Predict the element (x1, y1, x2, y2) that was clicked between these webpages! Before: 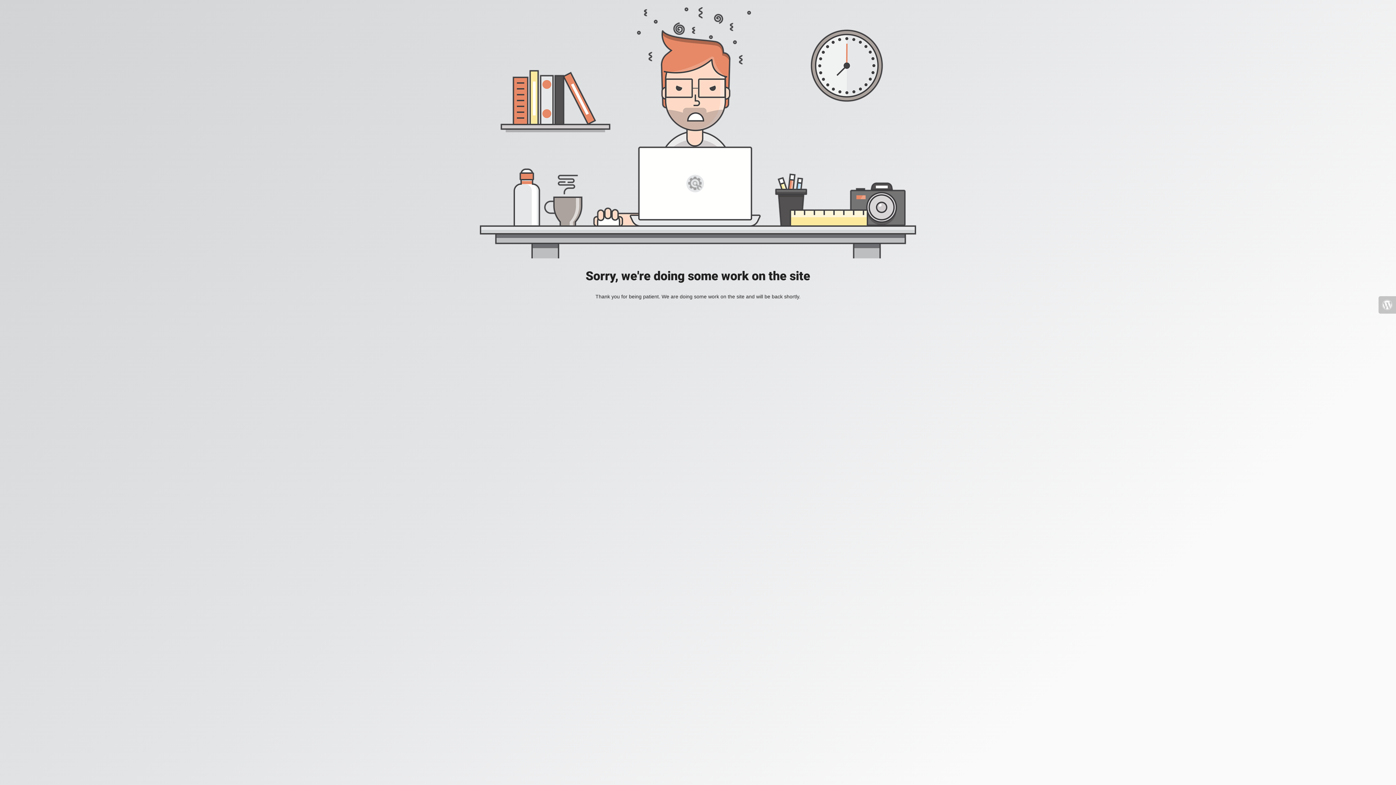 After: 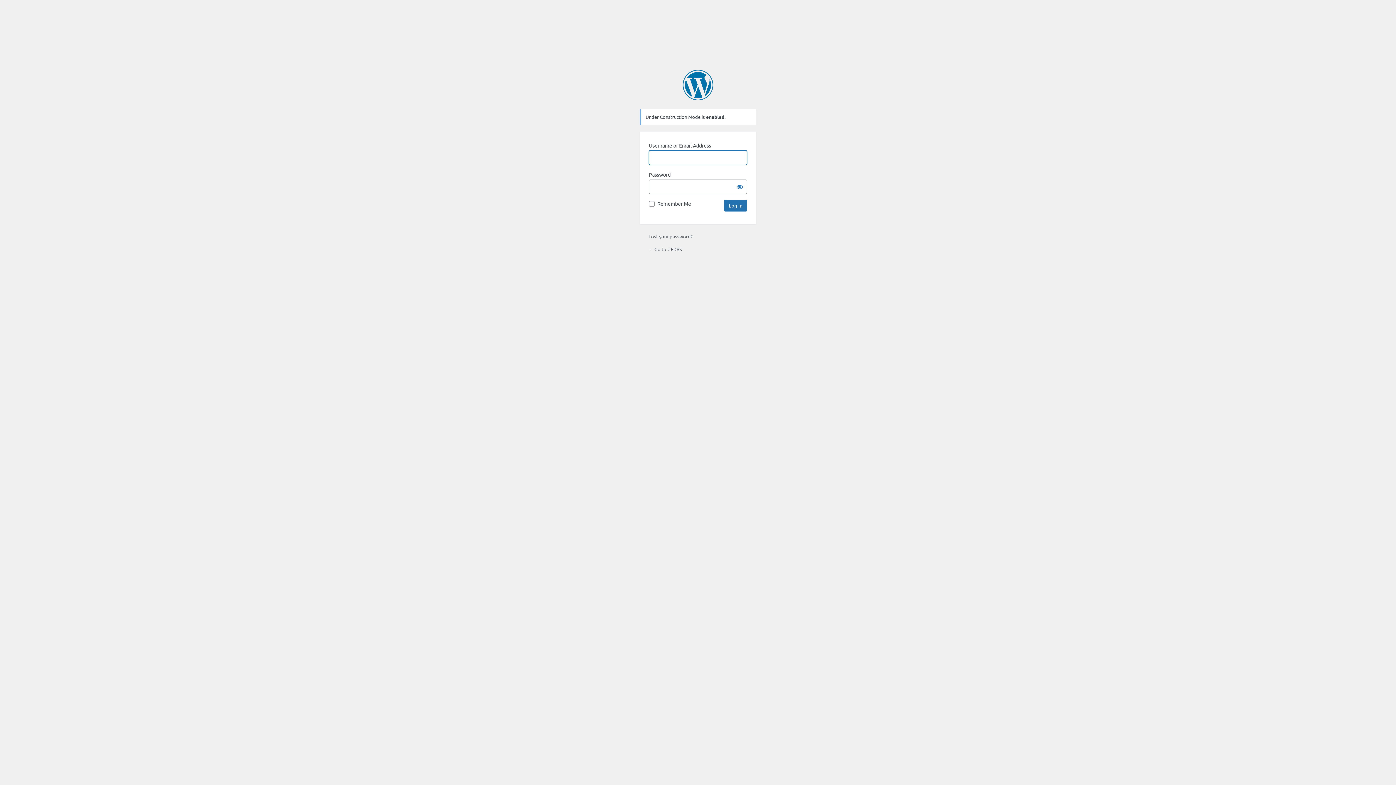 Action: bbox: (1378, 296, 1396, 313)